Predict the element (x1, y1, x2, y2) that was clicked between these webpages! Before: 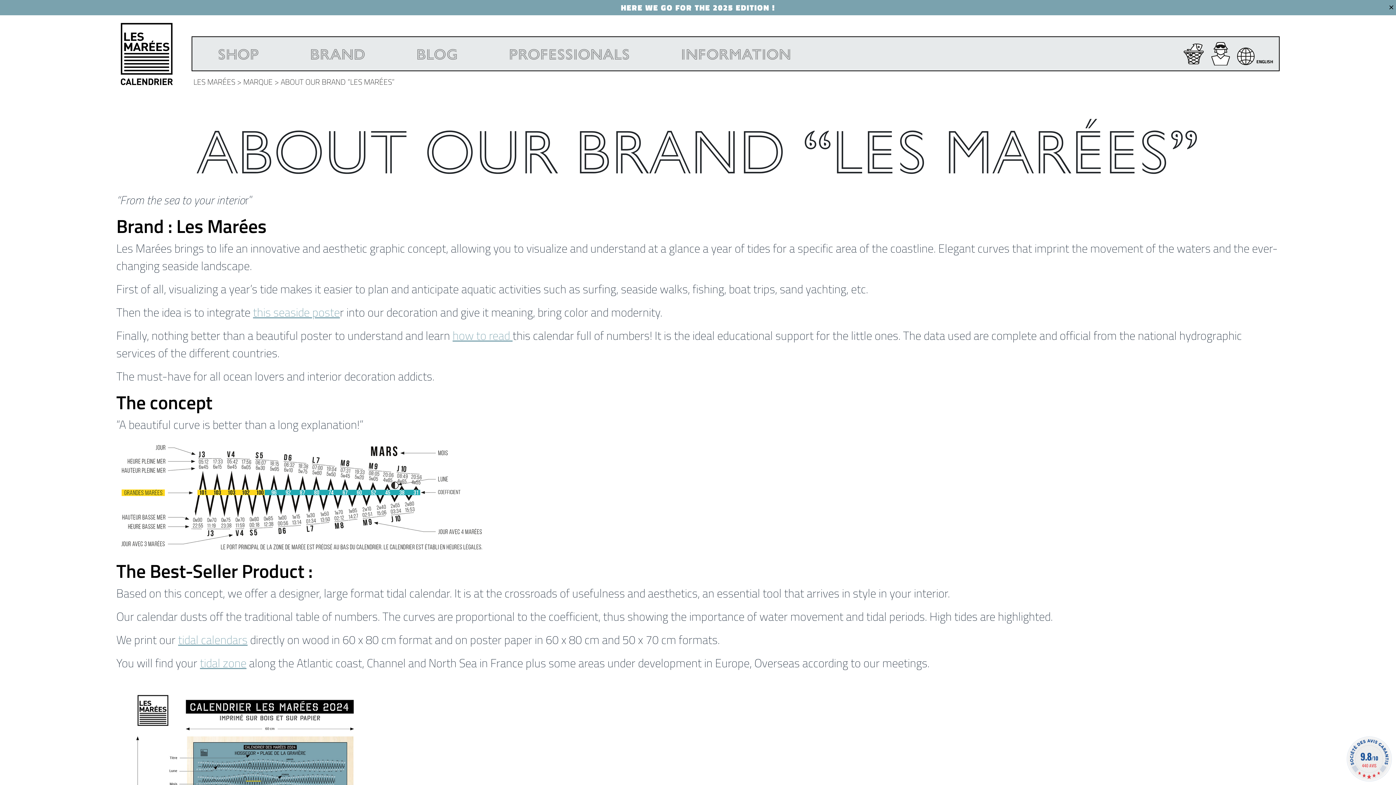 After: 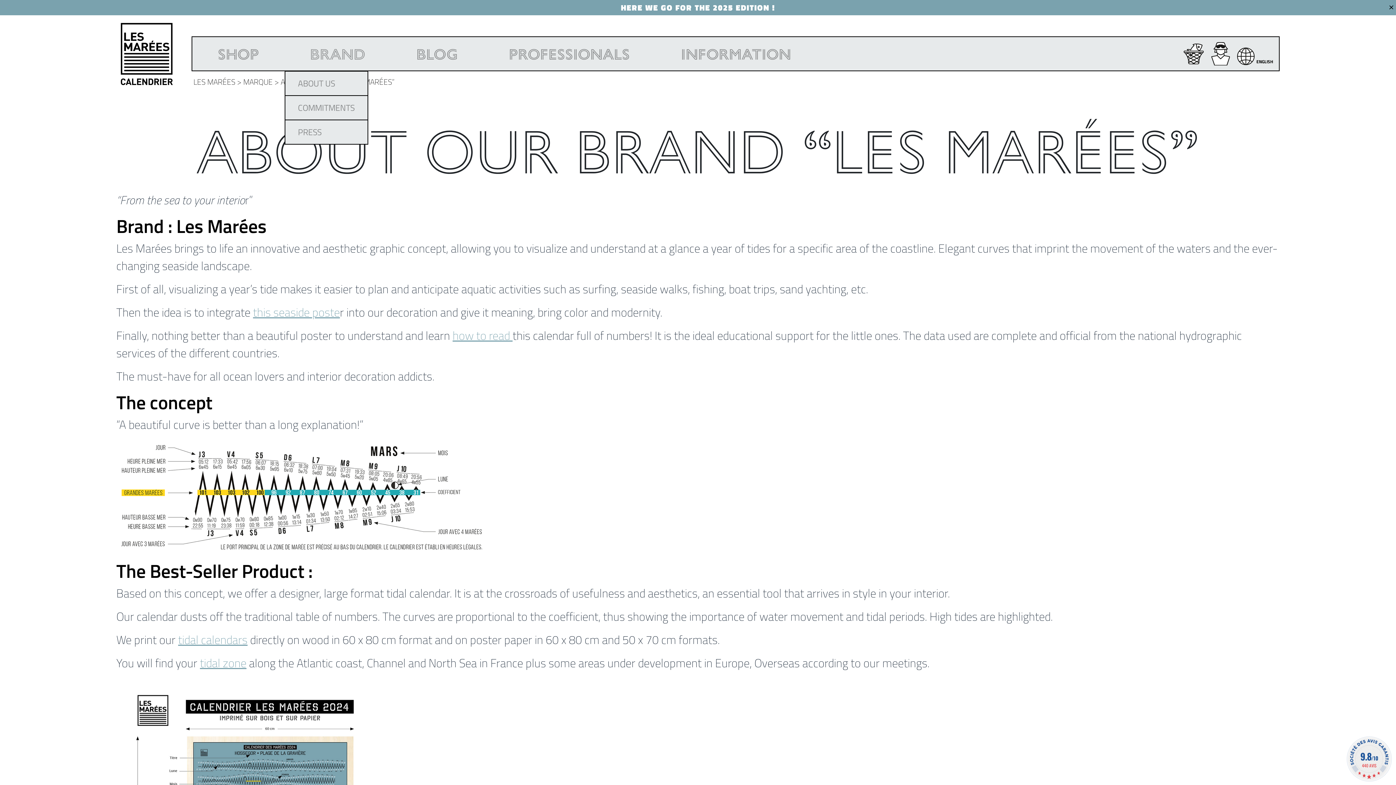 Action: bbox: (284, 37, 390, 70) label: BRAND